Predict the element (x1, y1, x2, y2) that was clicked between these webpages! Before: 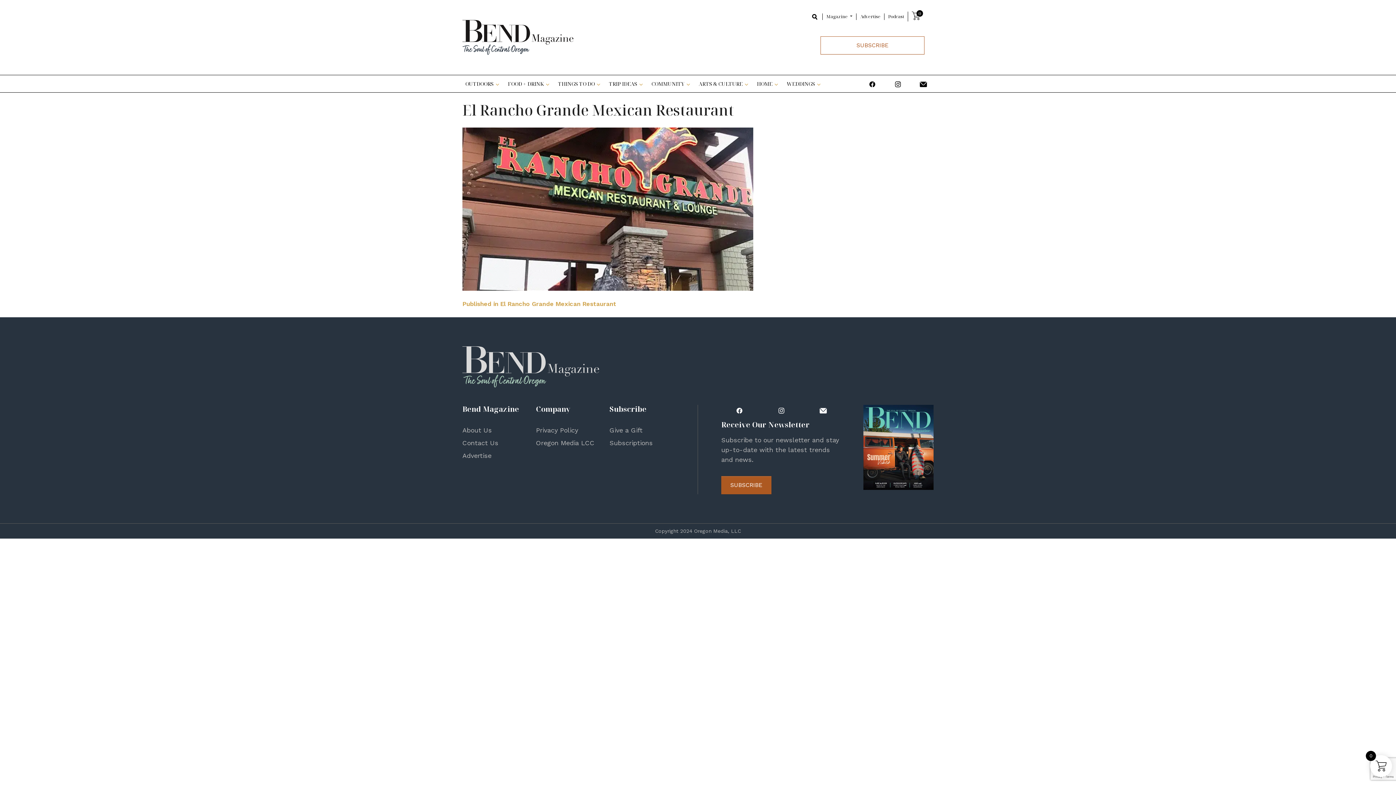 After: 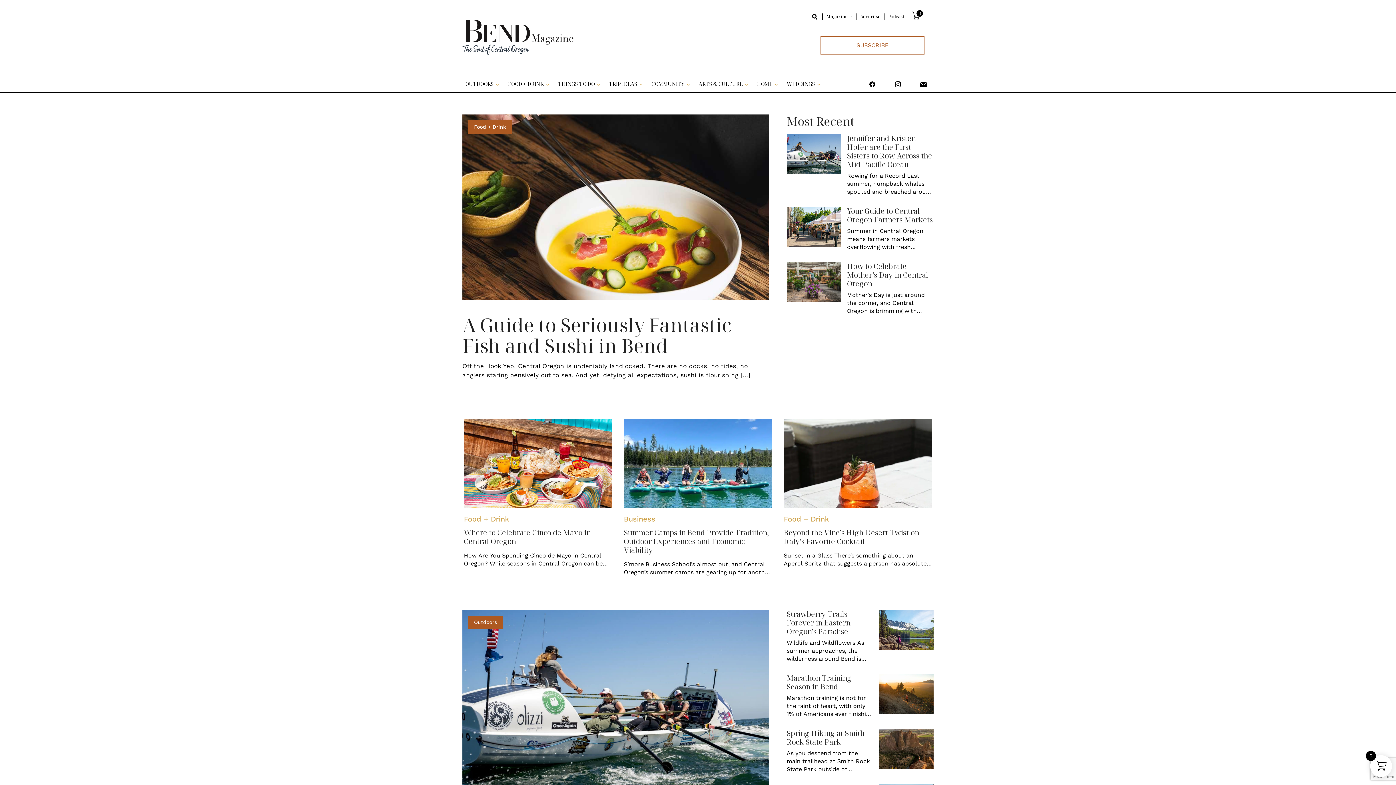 Action: bbox: (462, 362, 599, 370)